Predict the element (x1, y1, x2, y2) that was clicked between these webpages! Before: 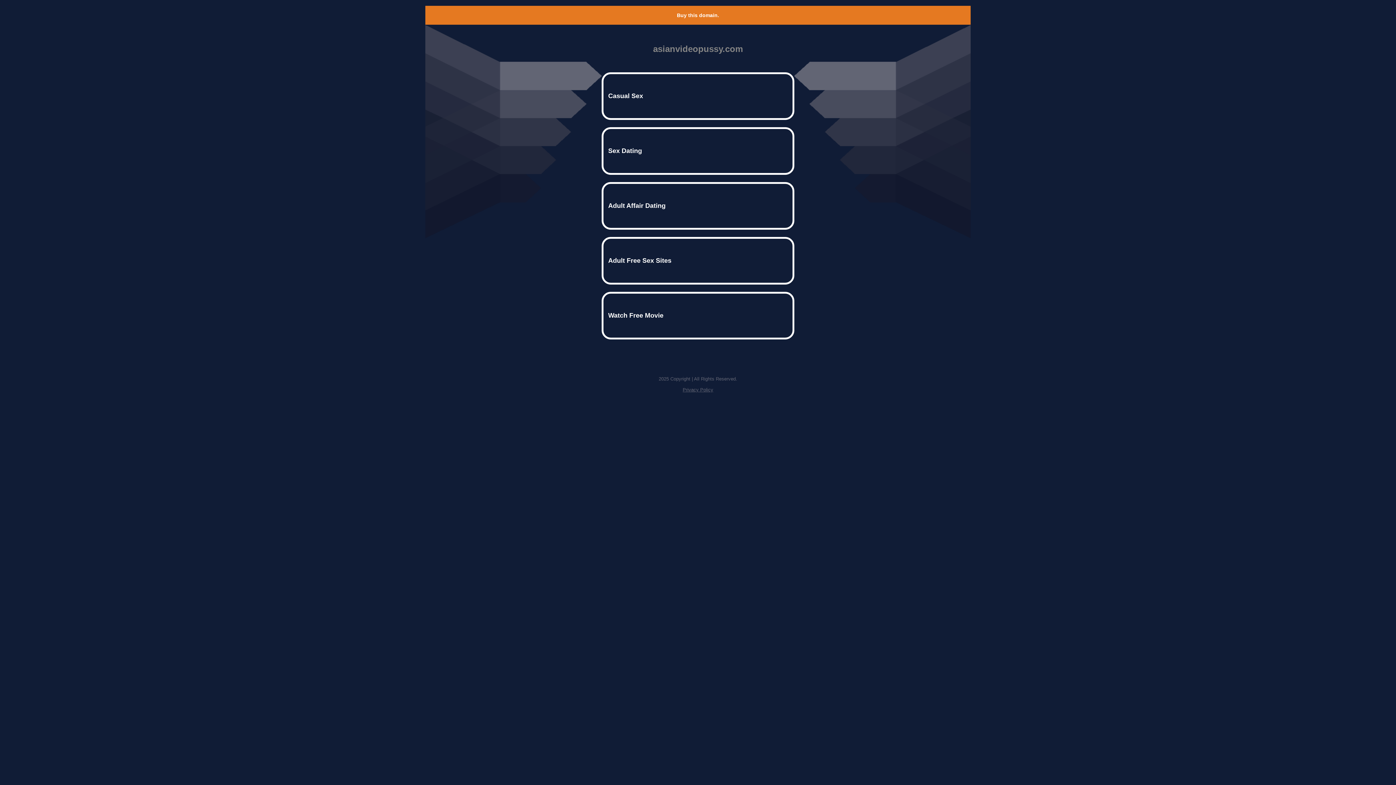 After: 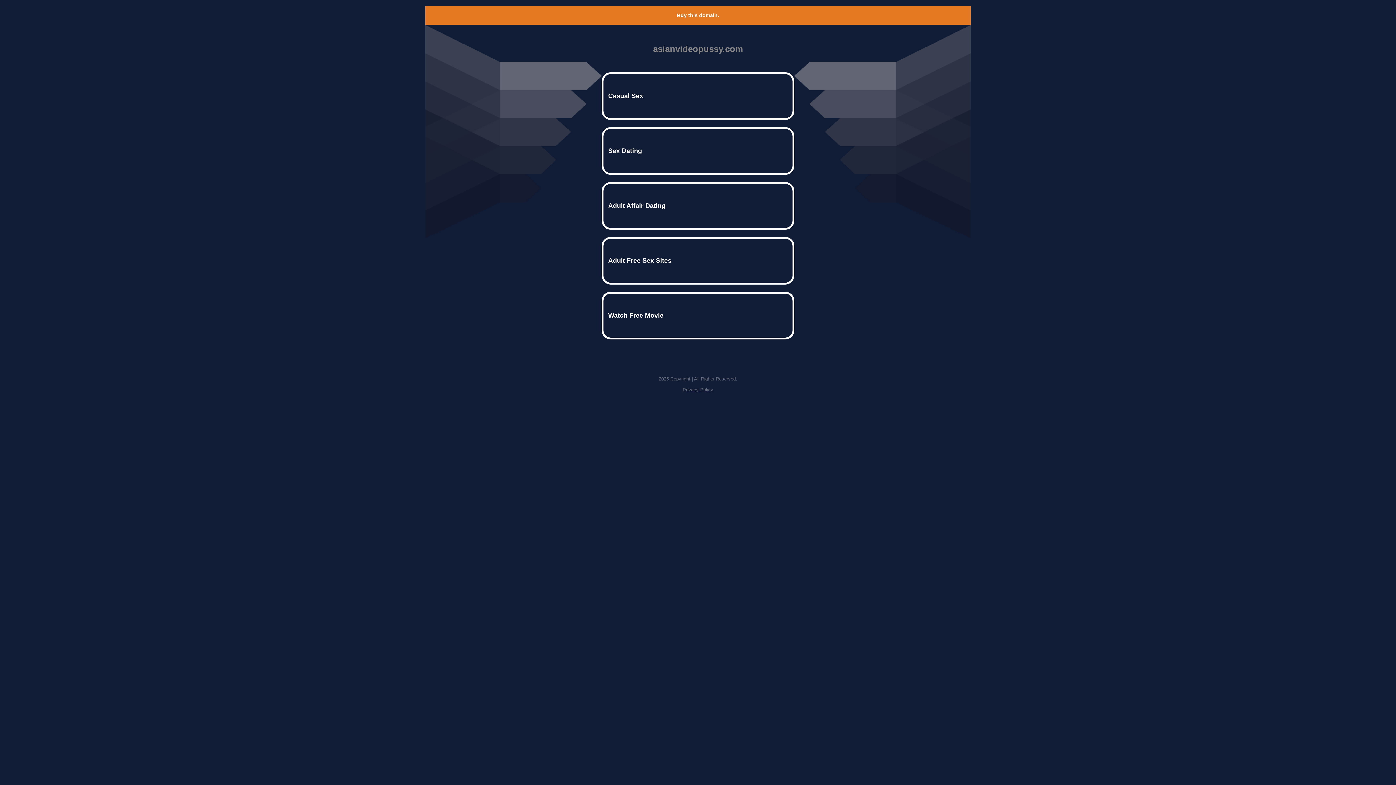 Action: bbox: (682, 387, 713, 392) label: Privacy Policy